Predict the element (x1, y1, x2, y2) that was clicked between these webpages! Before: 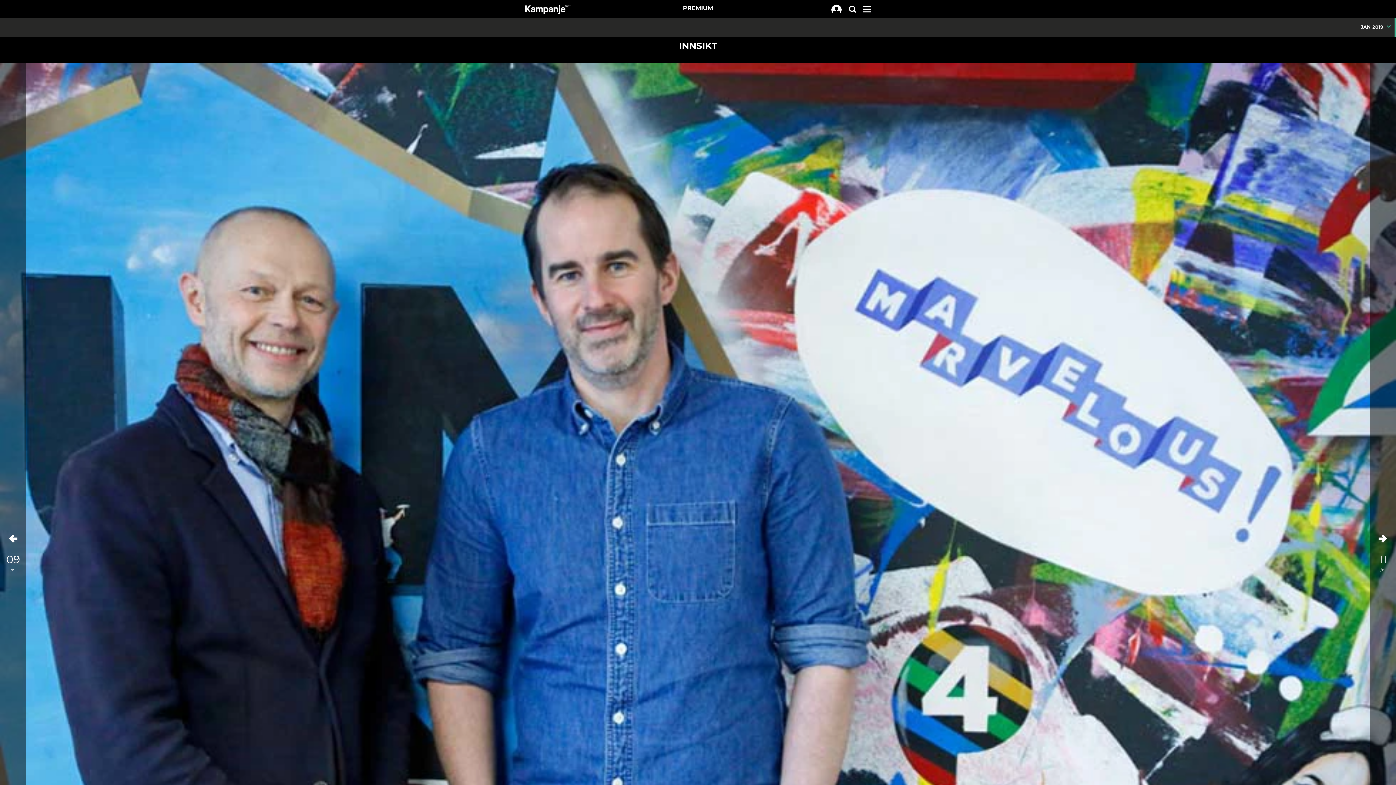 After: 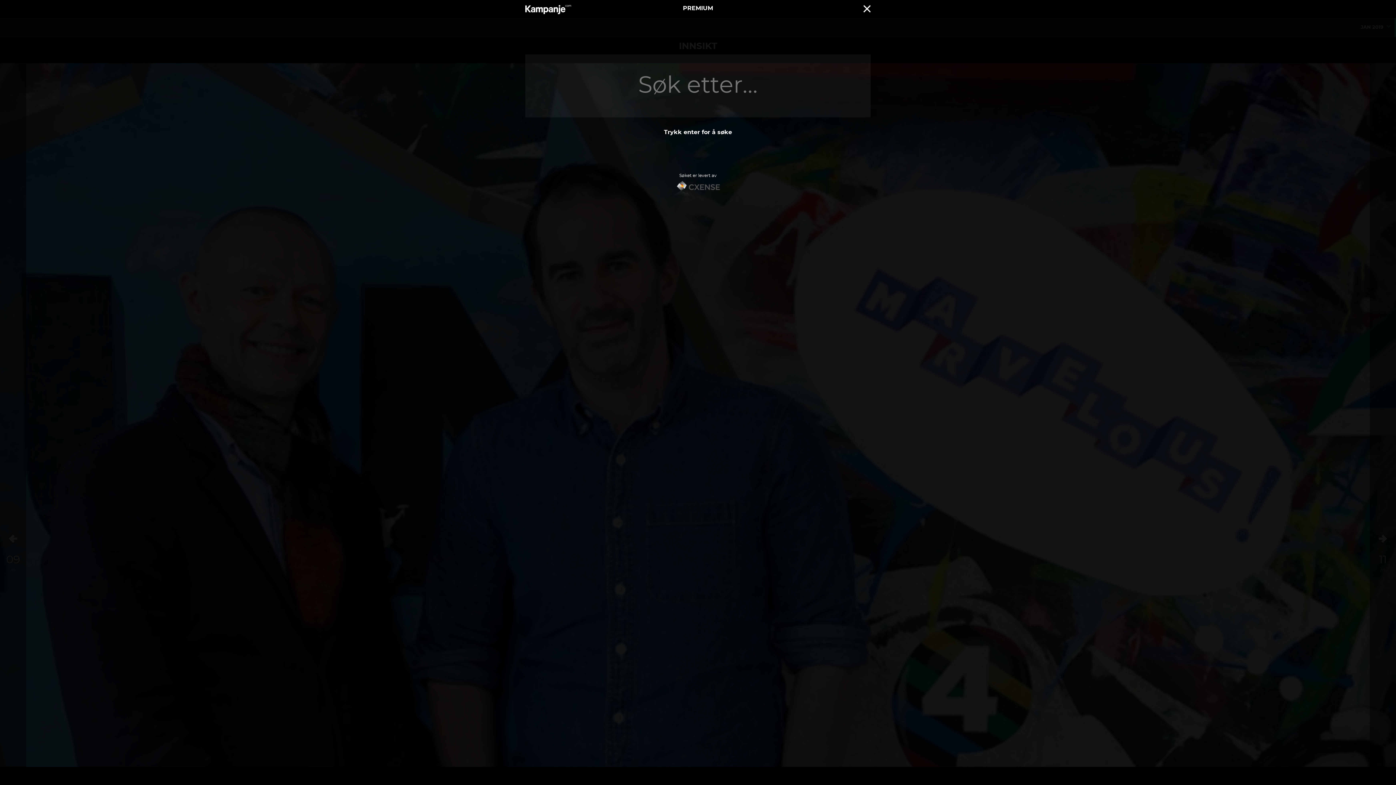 Action: bbox: (849, 5, 856, 15)